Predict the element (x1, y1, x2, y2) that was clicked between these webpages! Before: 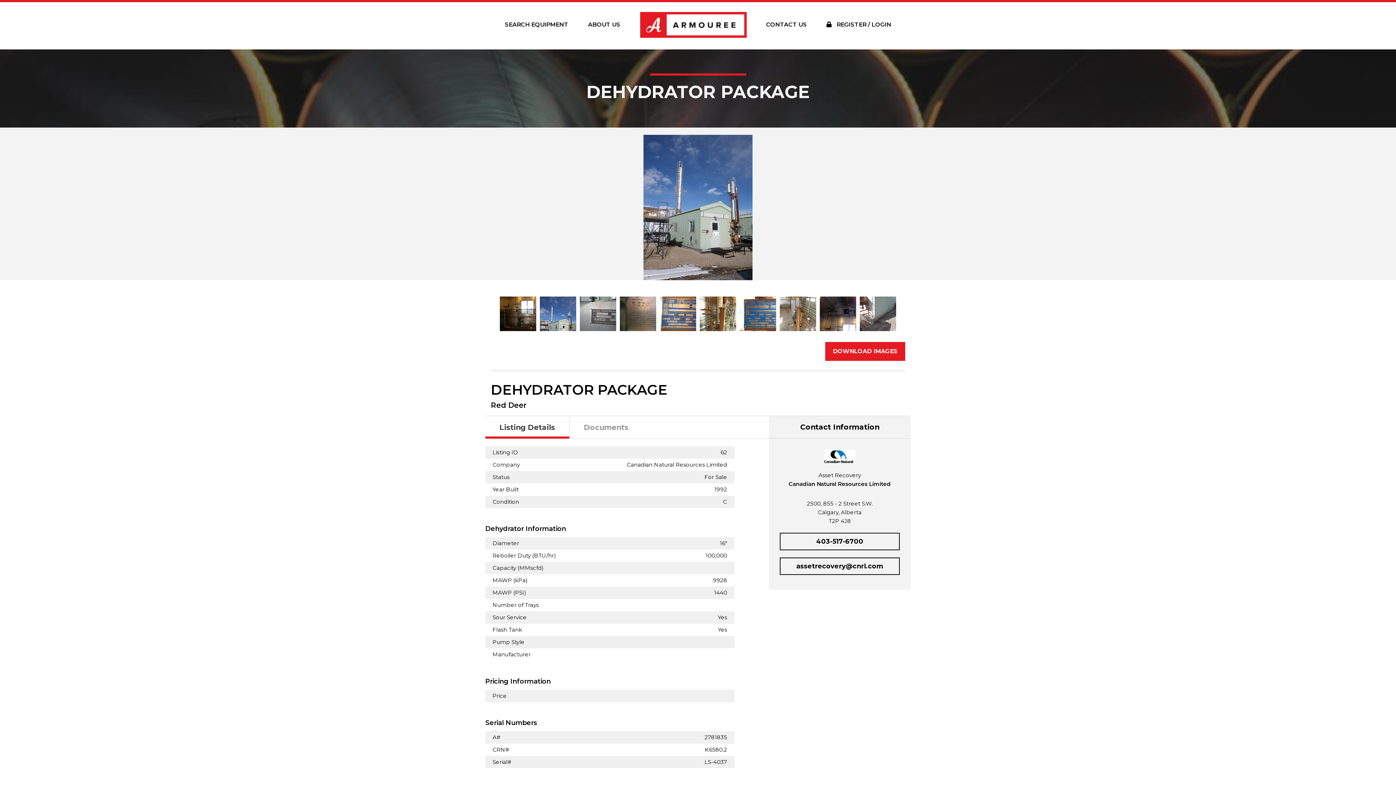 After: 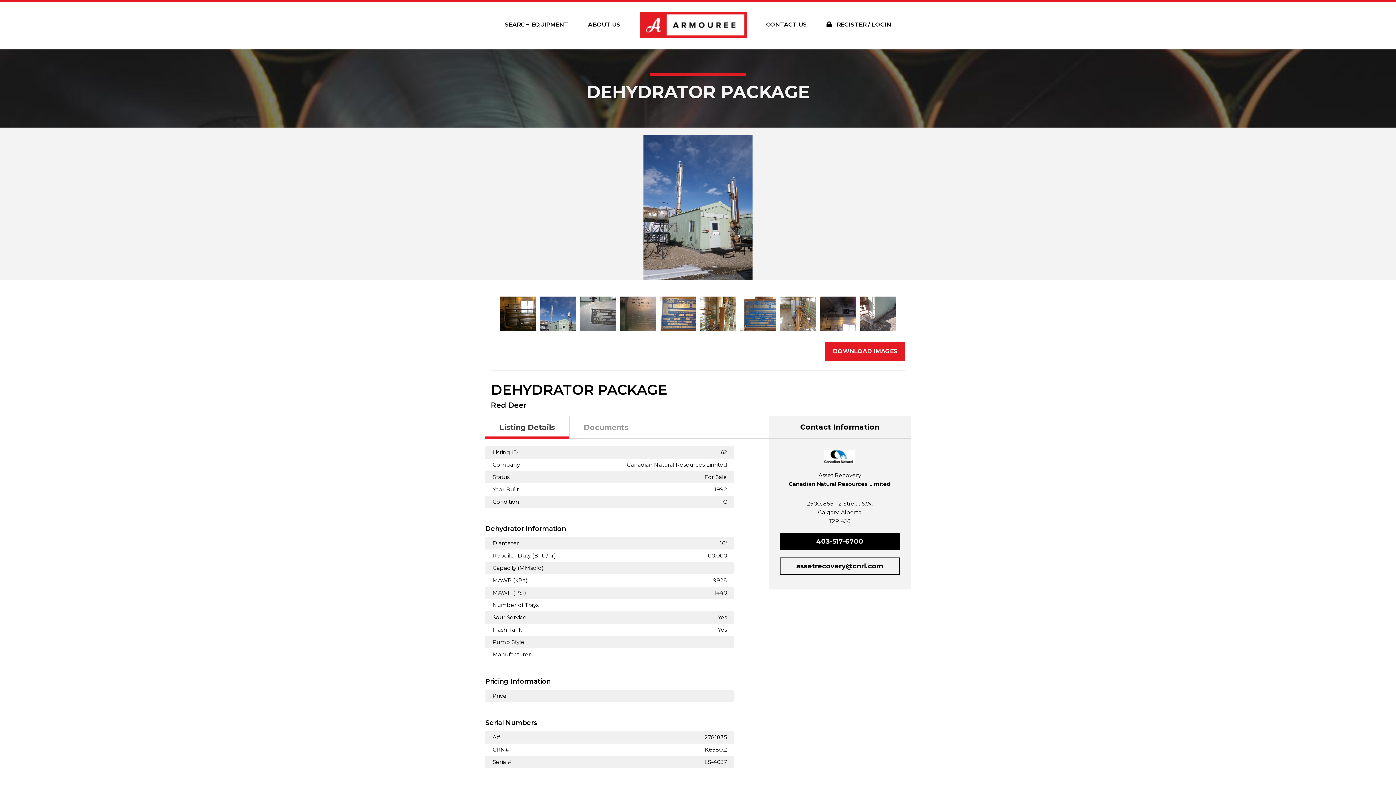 Action: label: 403-517-6700 bbox: (780, 533, 900, 550)